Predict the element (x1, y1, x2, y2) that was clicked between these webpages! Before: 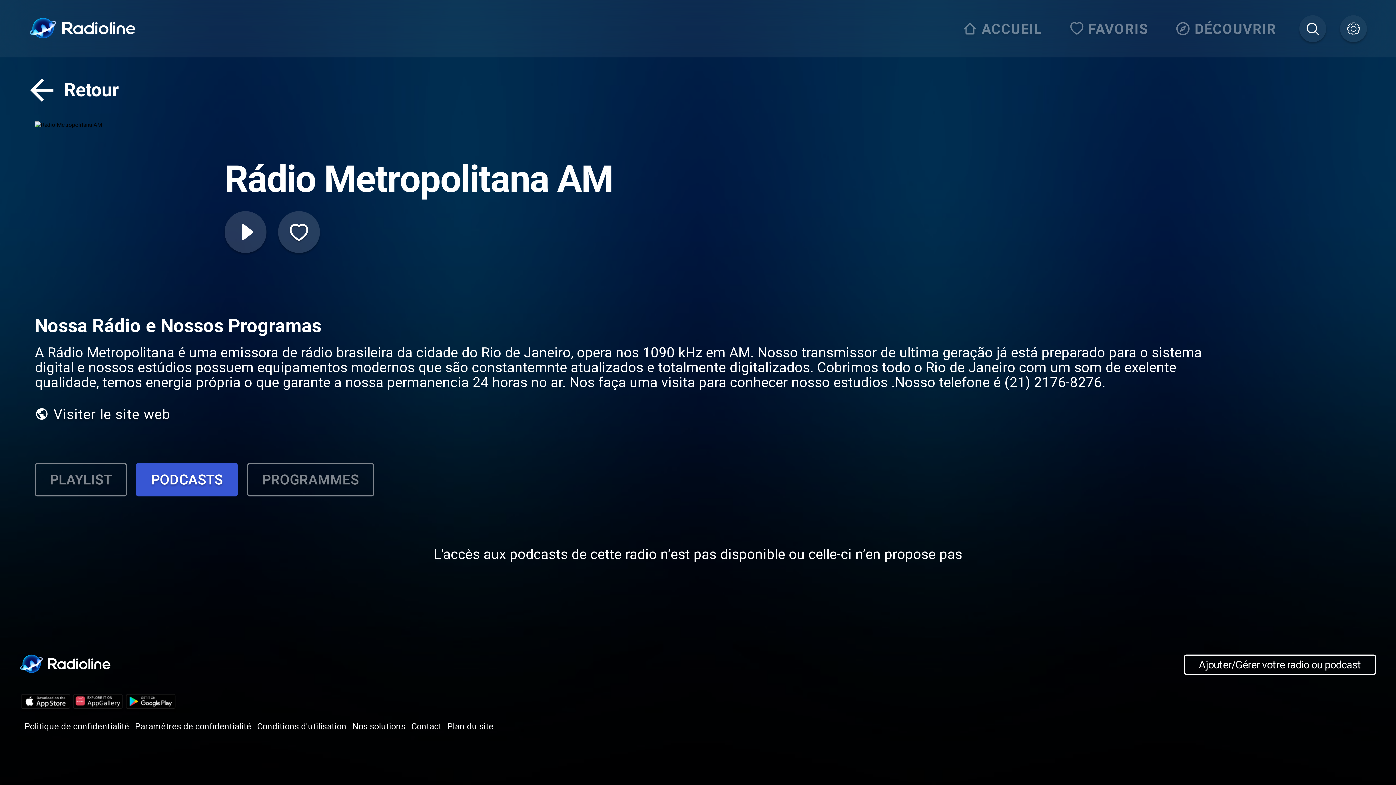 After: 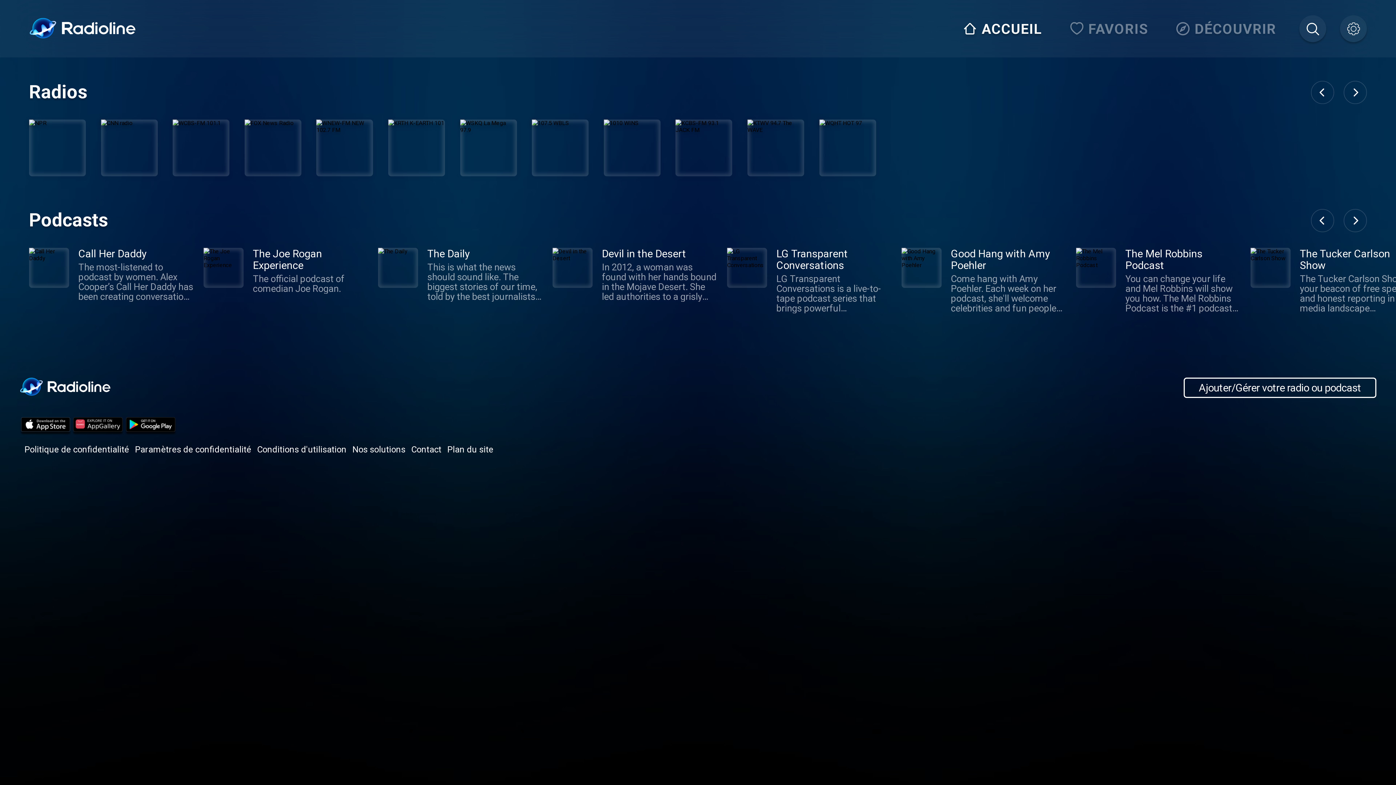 Action: label: Retour bbox: (19, 72, 127, 107)